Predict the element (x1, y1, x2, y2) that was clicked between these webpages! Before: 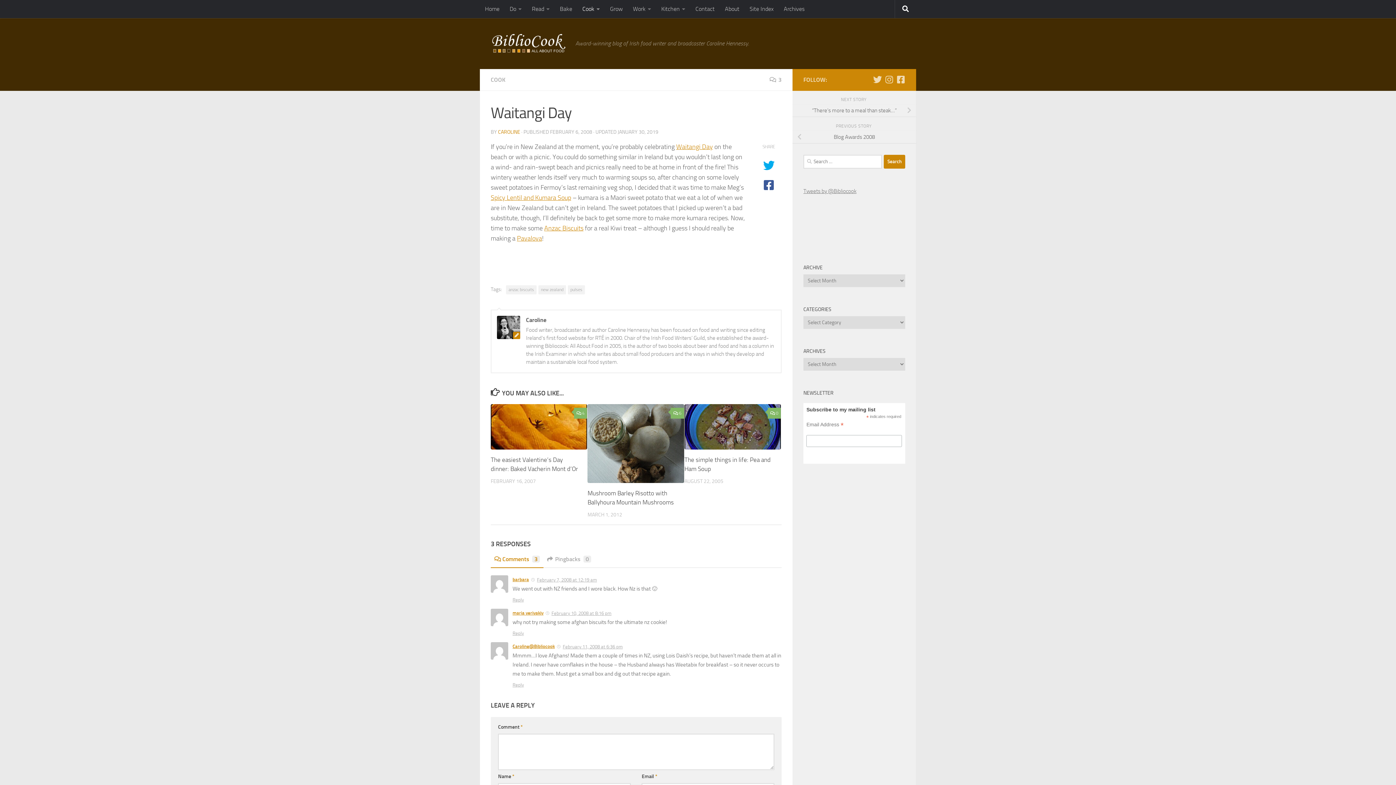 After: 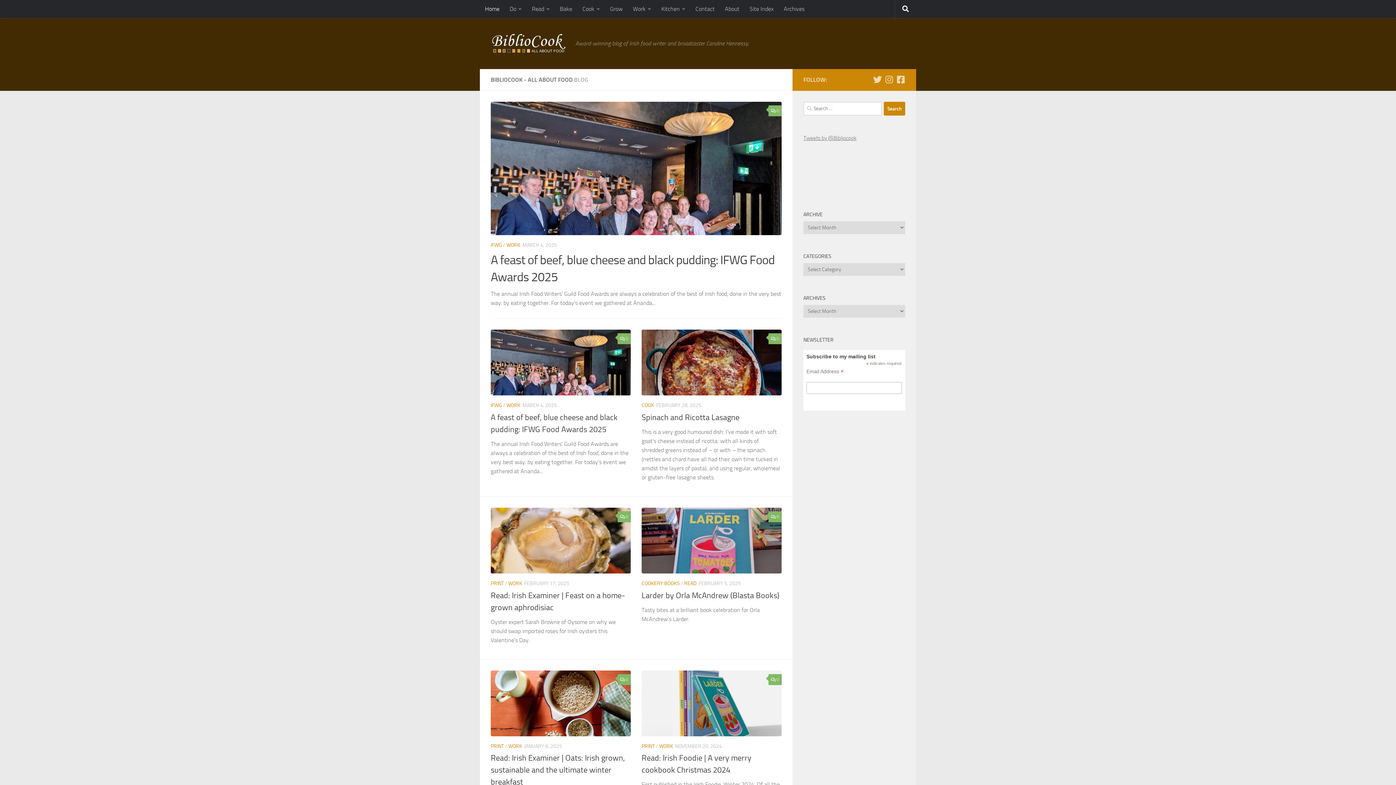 Action: bbox: (480, 0, 504, 18) label: Home